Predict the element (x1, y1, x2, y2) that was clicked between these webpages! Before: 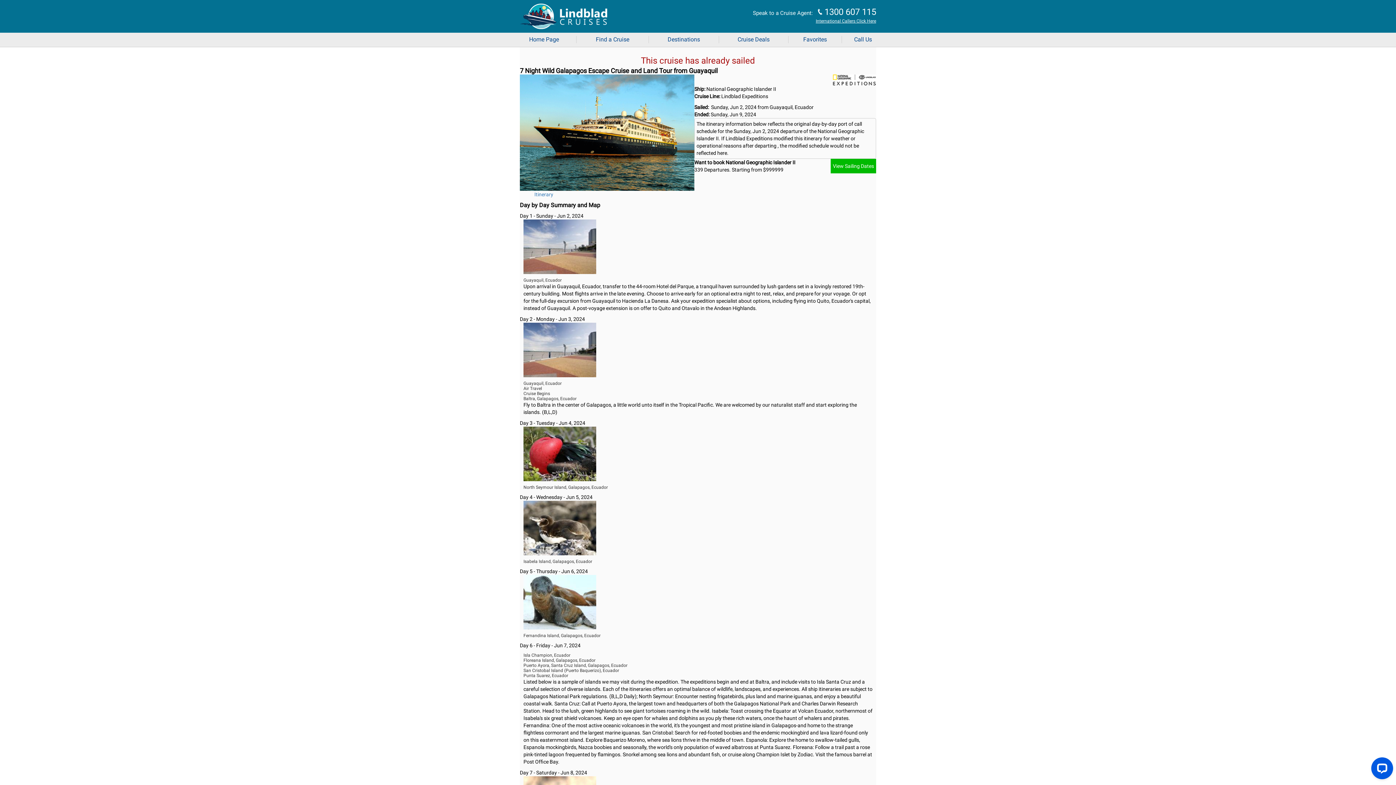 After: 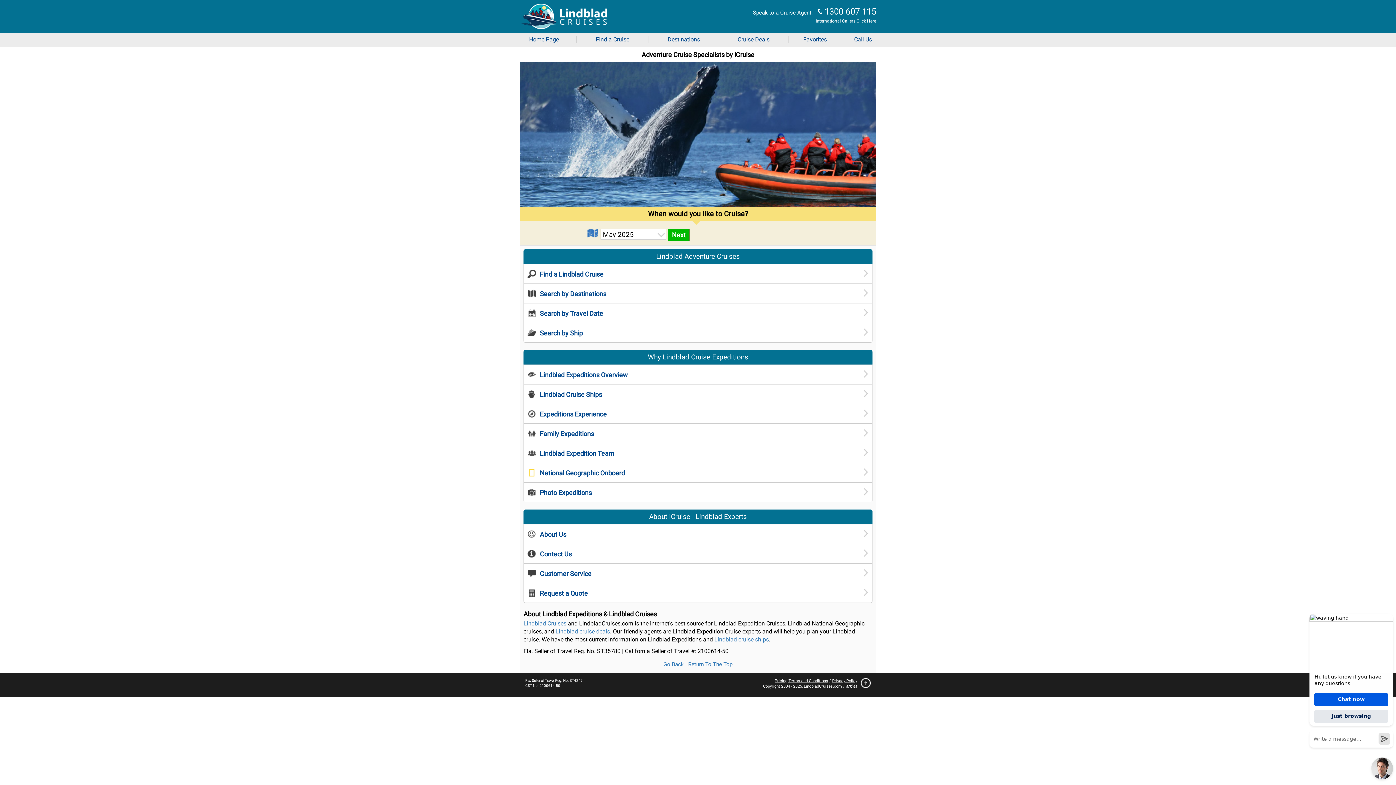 Action: bbox: (512, 36, 576, 43) label: Home Page